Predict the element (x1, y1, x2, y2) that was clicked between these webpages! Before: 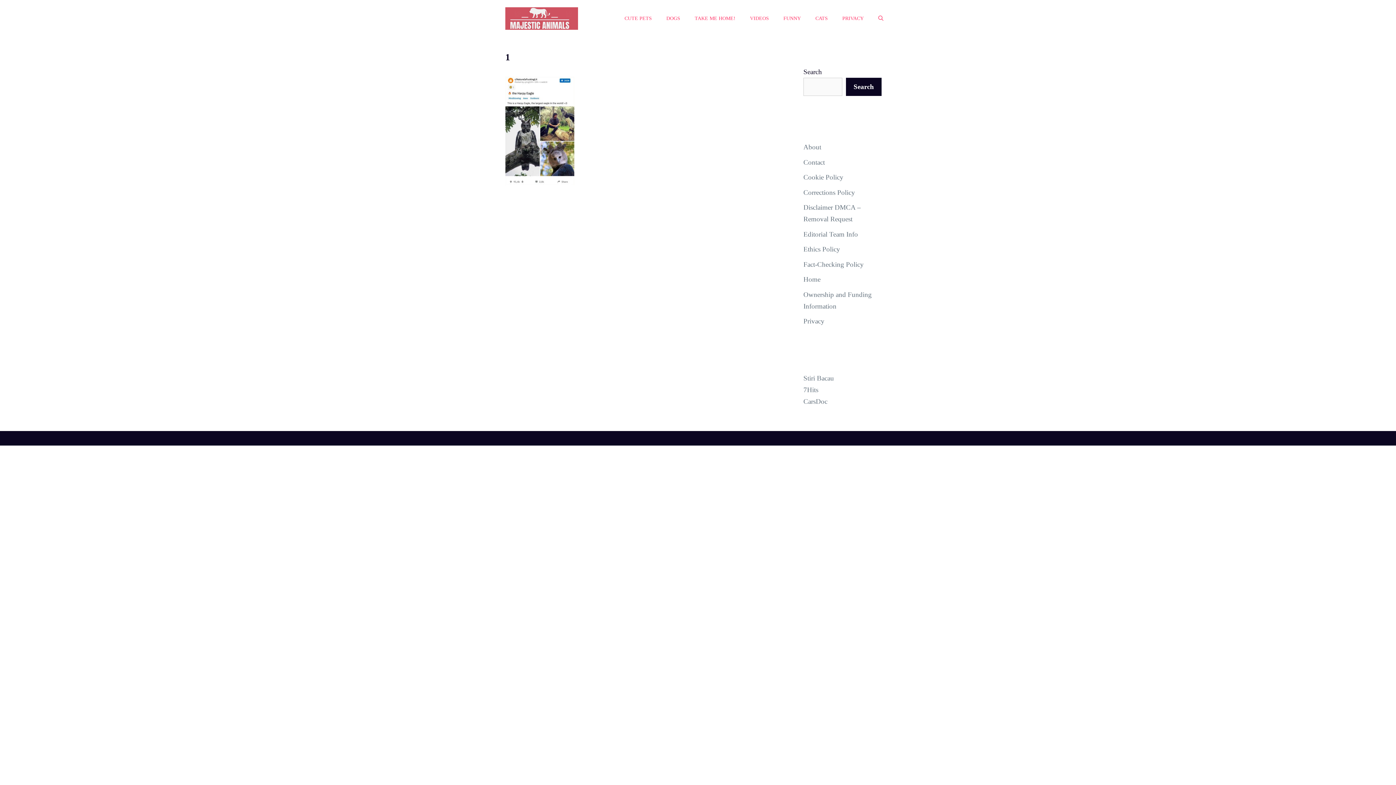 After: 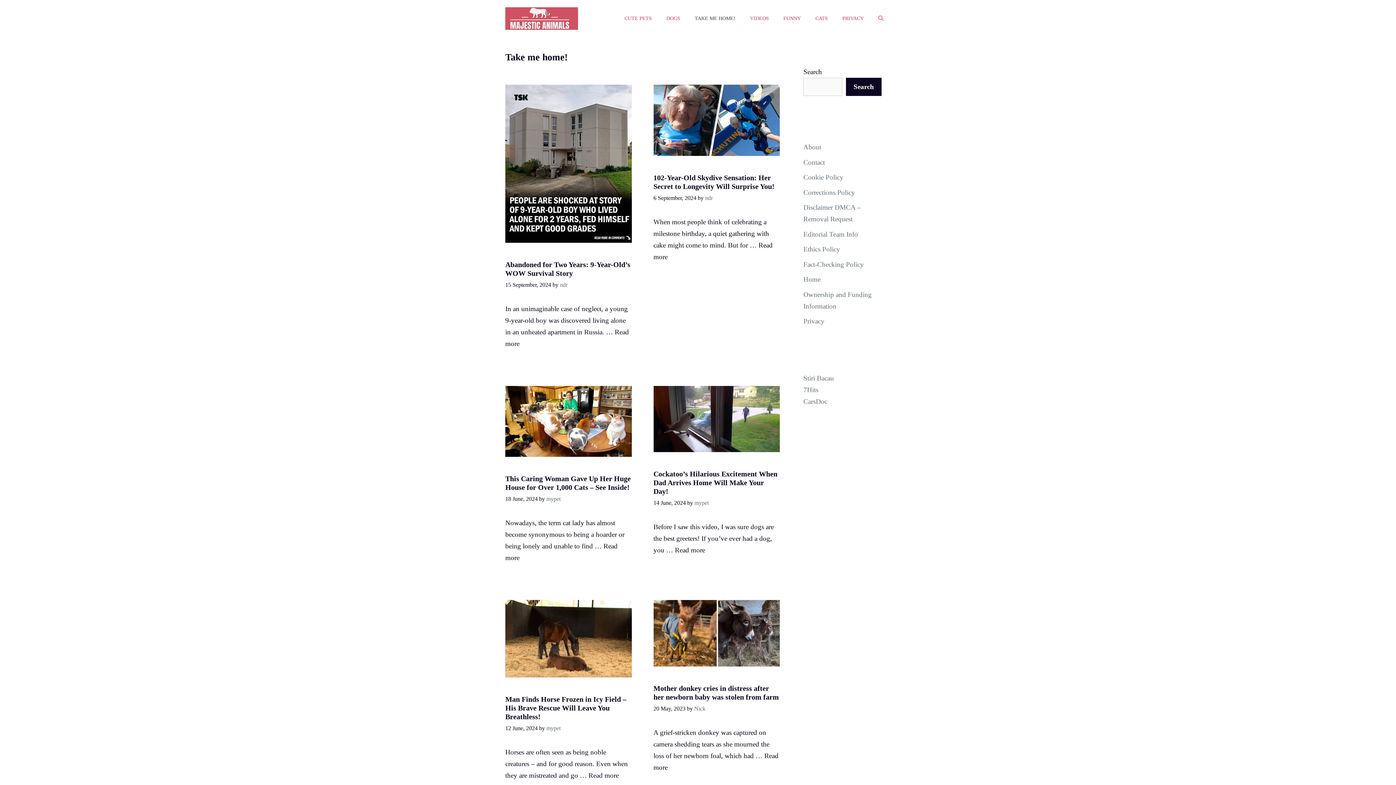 Action: label: TAKE ME HOME! bbox: (687, 7, 742, 29)